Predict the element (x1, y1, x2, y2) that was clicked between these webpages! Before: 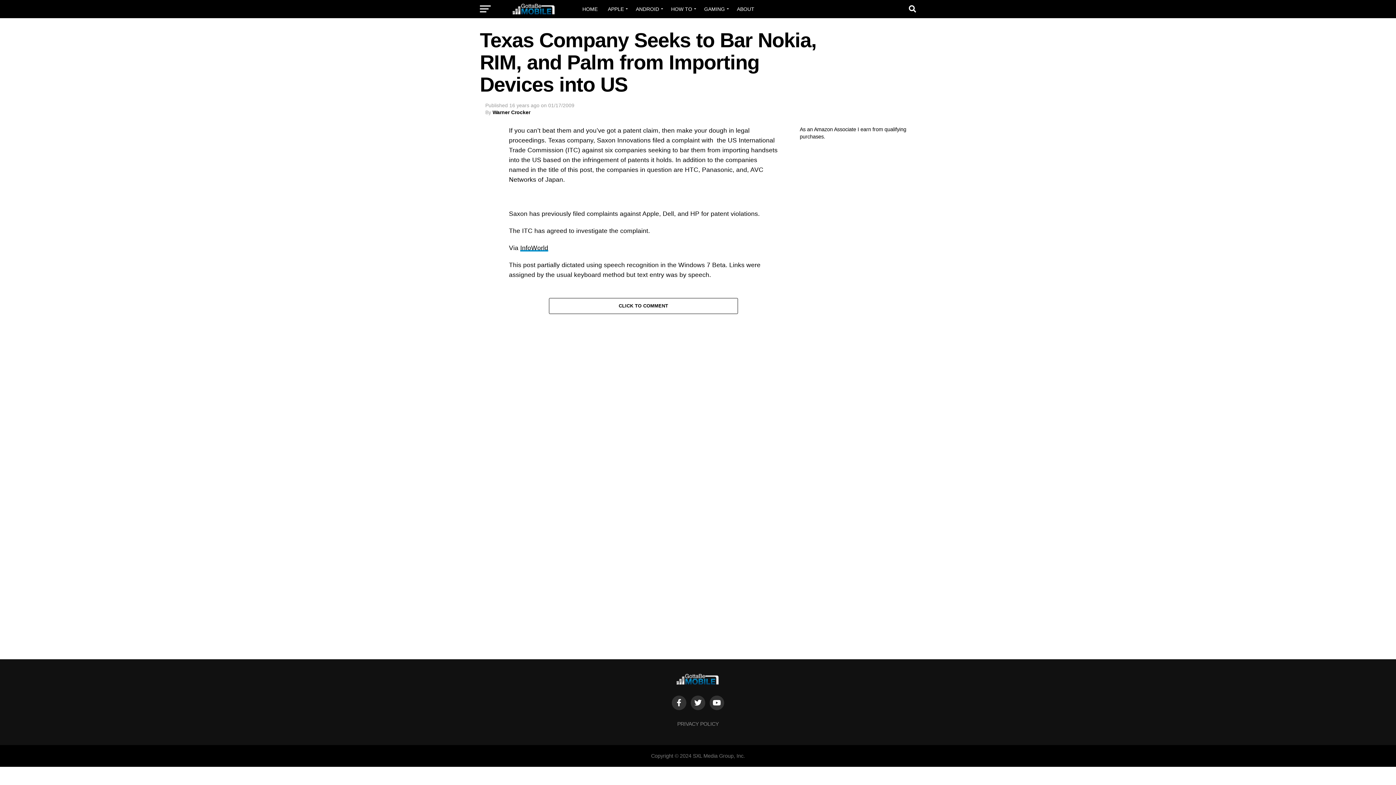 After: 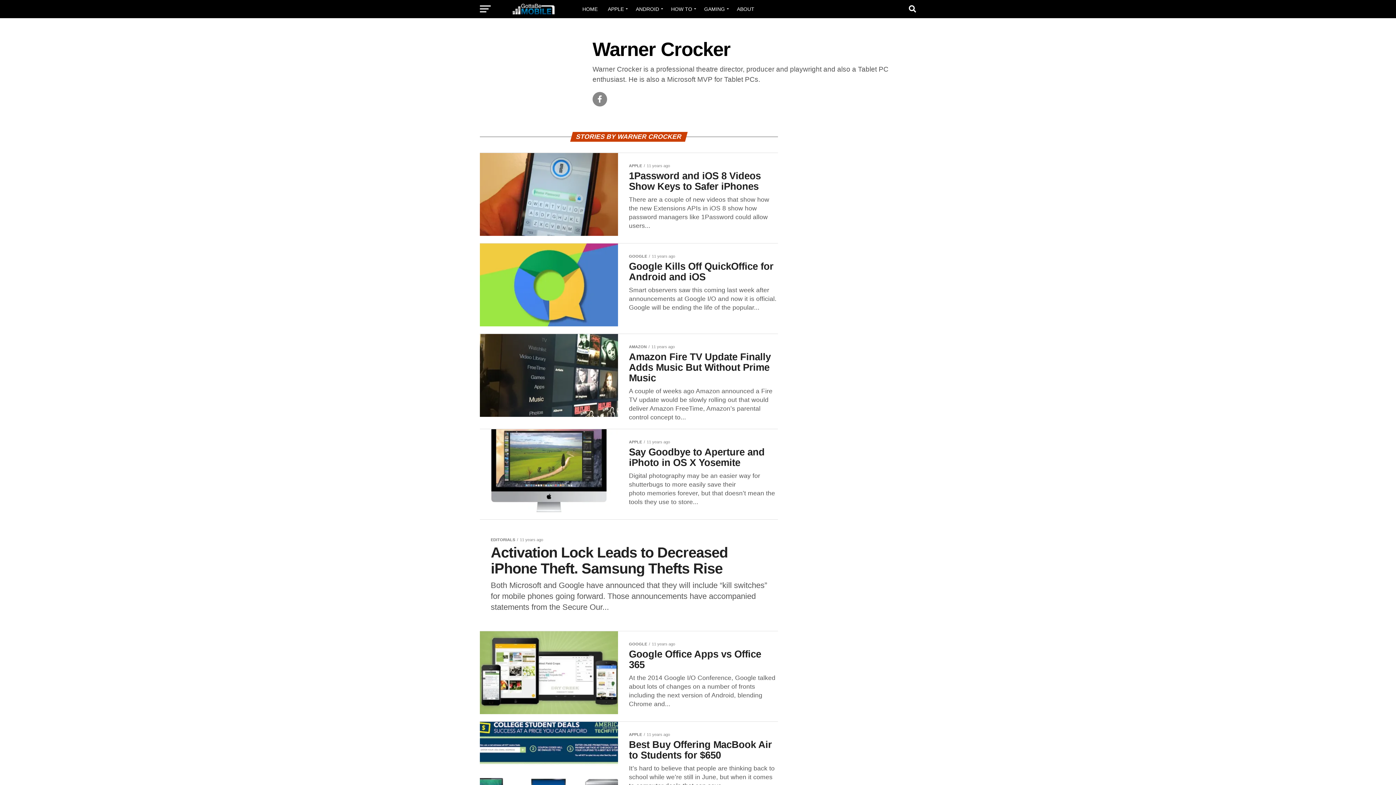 Action: bbox: (492, 109, 530, 115) label: Warner Crocker